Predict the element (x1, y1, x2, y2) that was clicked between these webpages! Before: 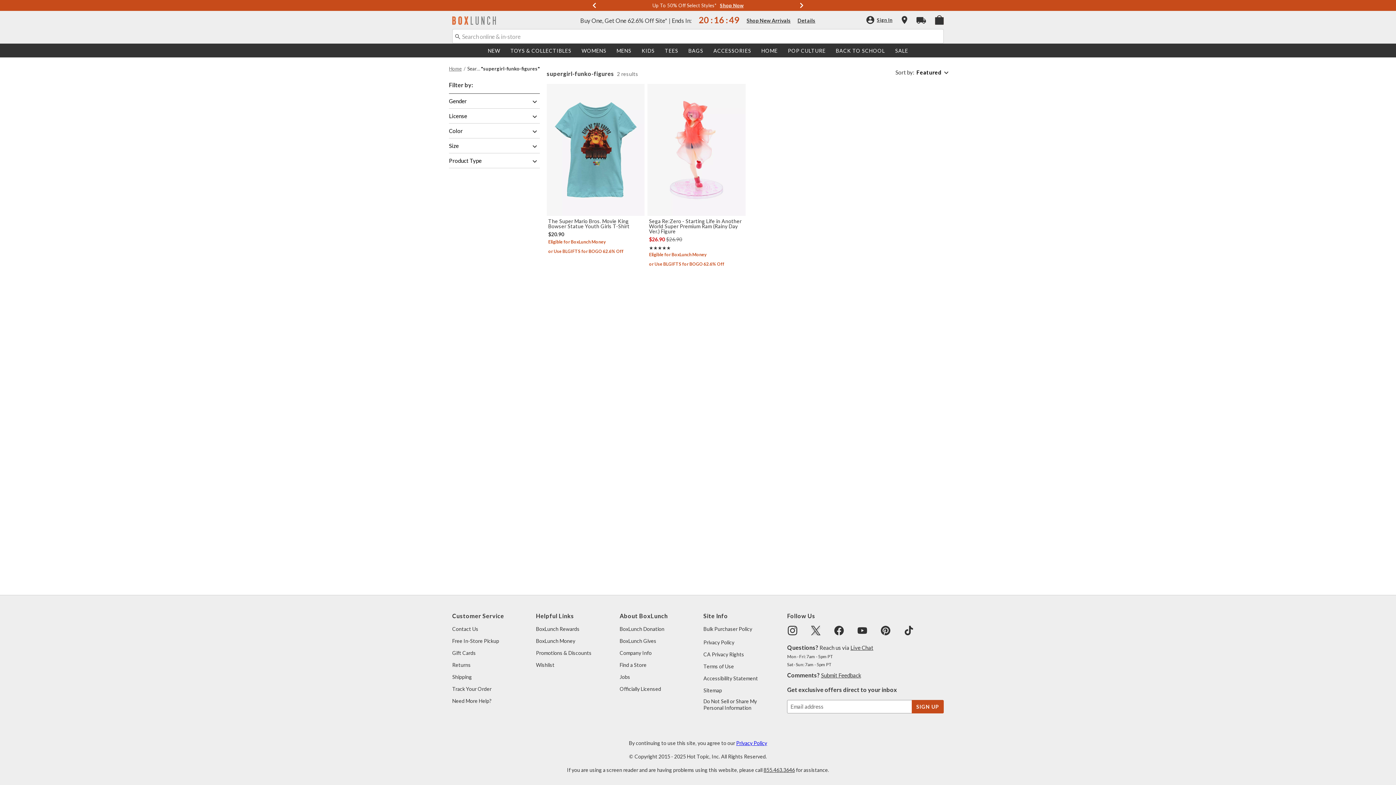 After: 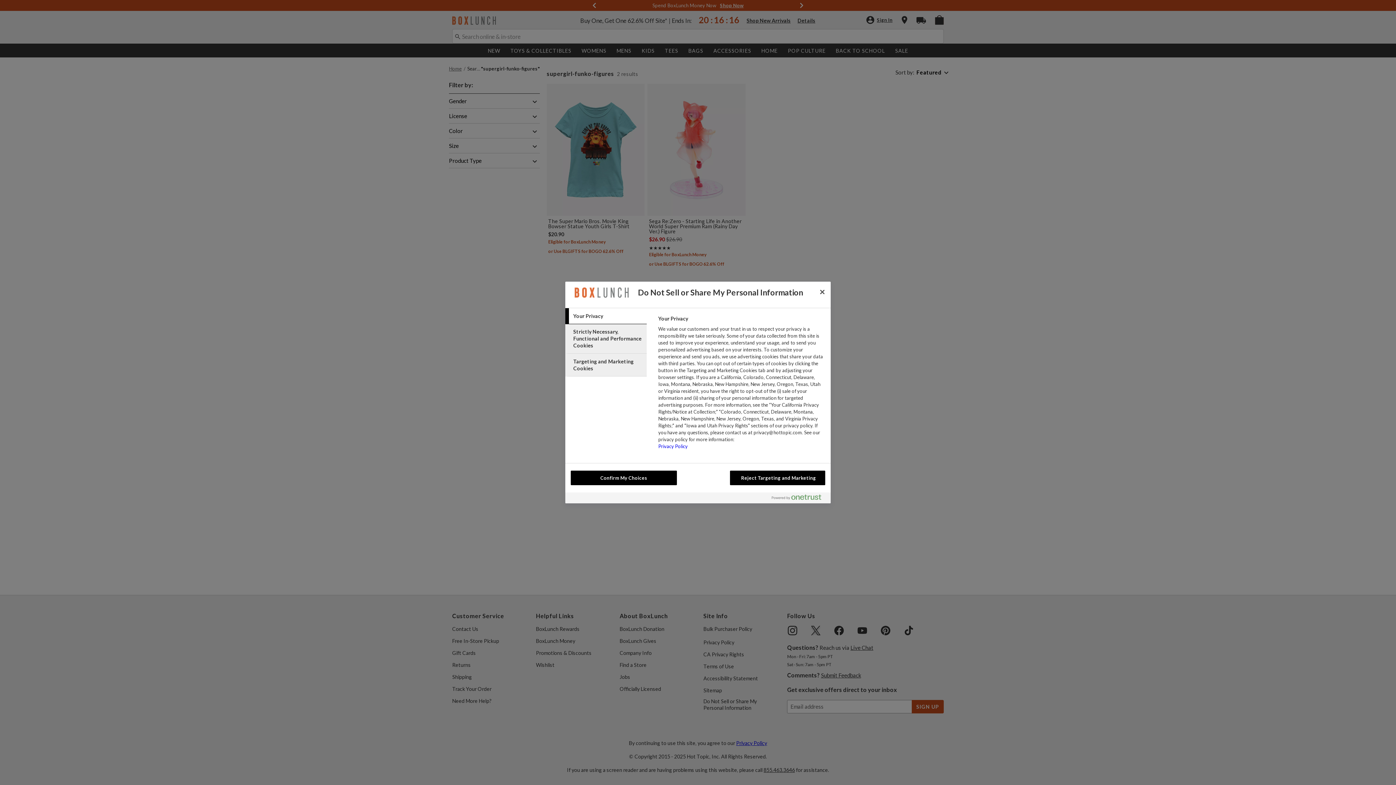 Action: bbox: (703, 698, 757, 711) label: Do Not Sell or Share My Personal Information